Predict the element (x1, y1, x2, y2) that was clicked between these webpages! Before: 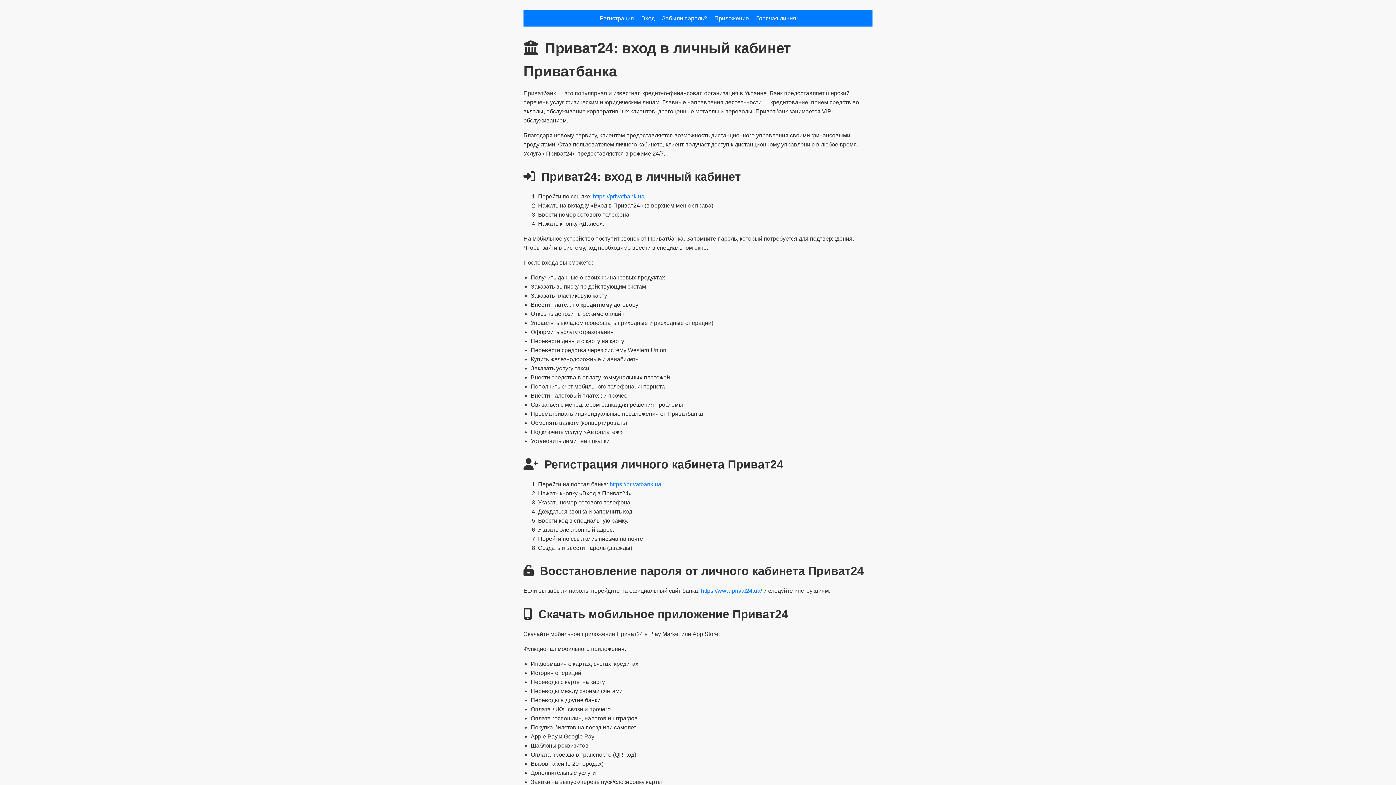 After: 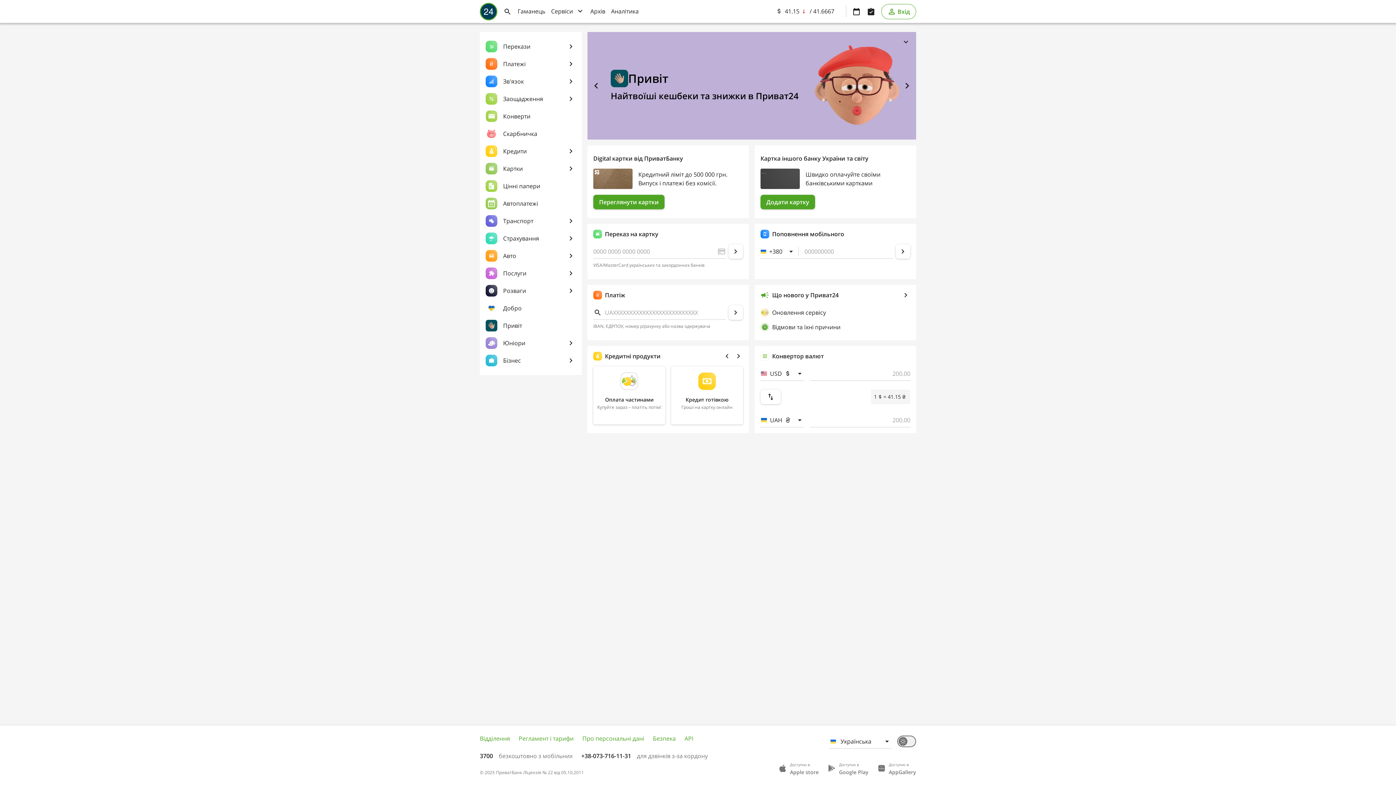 Action: bbox: (701, 588, 762, 594) label: https://www.privat24.ua/